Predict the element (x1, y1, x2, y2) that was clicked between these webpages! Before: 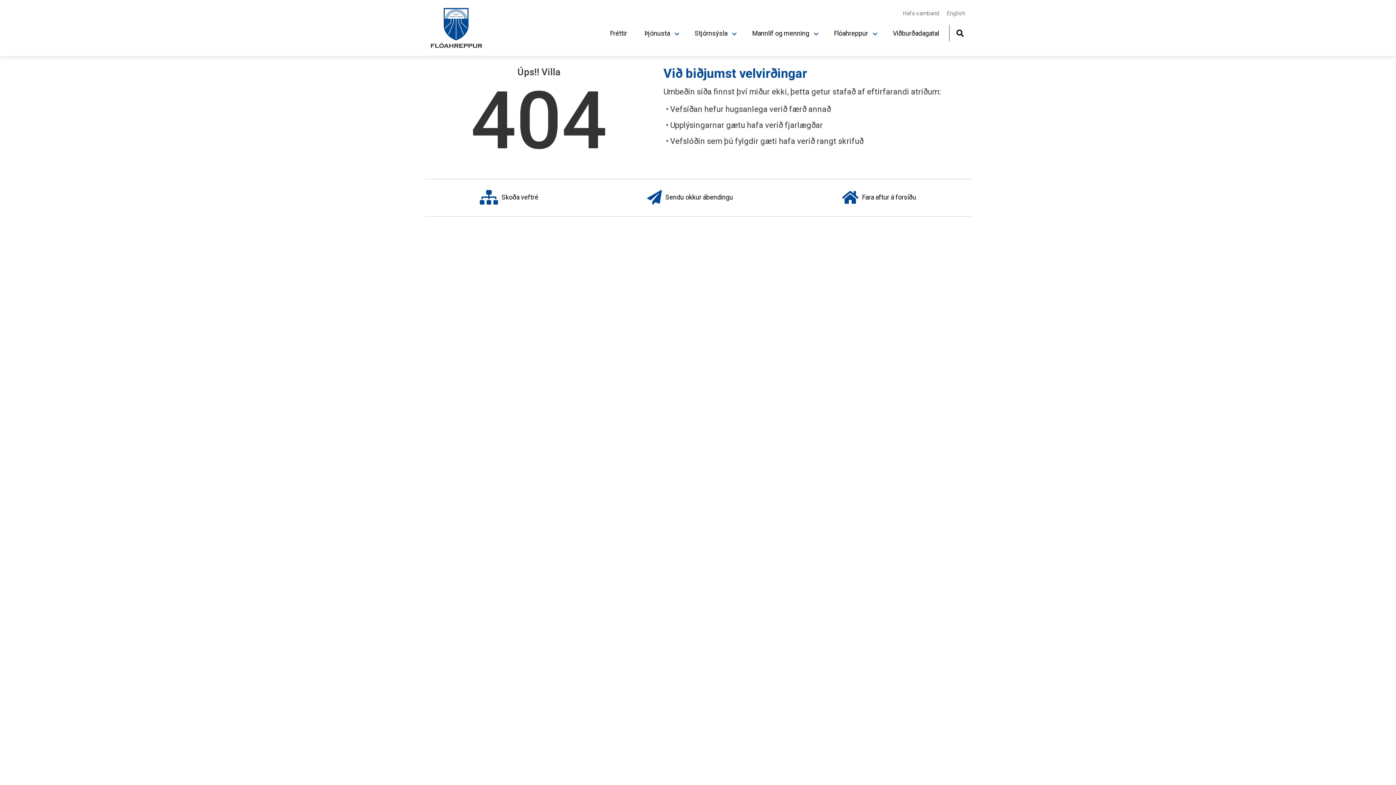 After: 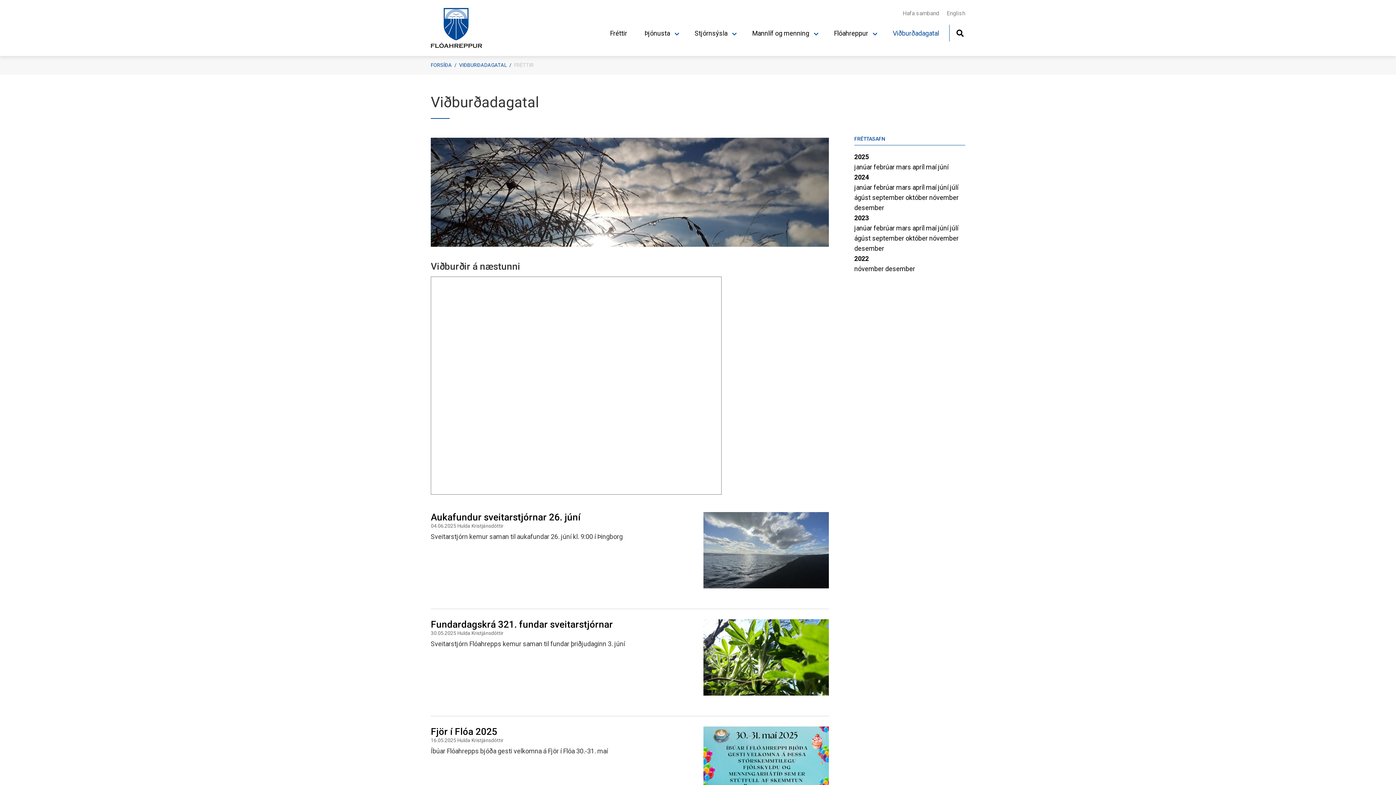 Action: bbox: (889, 23, 942, 44) label: Viðburðadagatal